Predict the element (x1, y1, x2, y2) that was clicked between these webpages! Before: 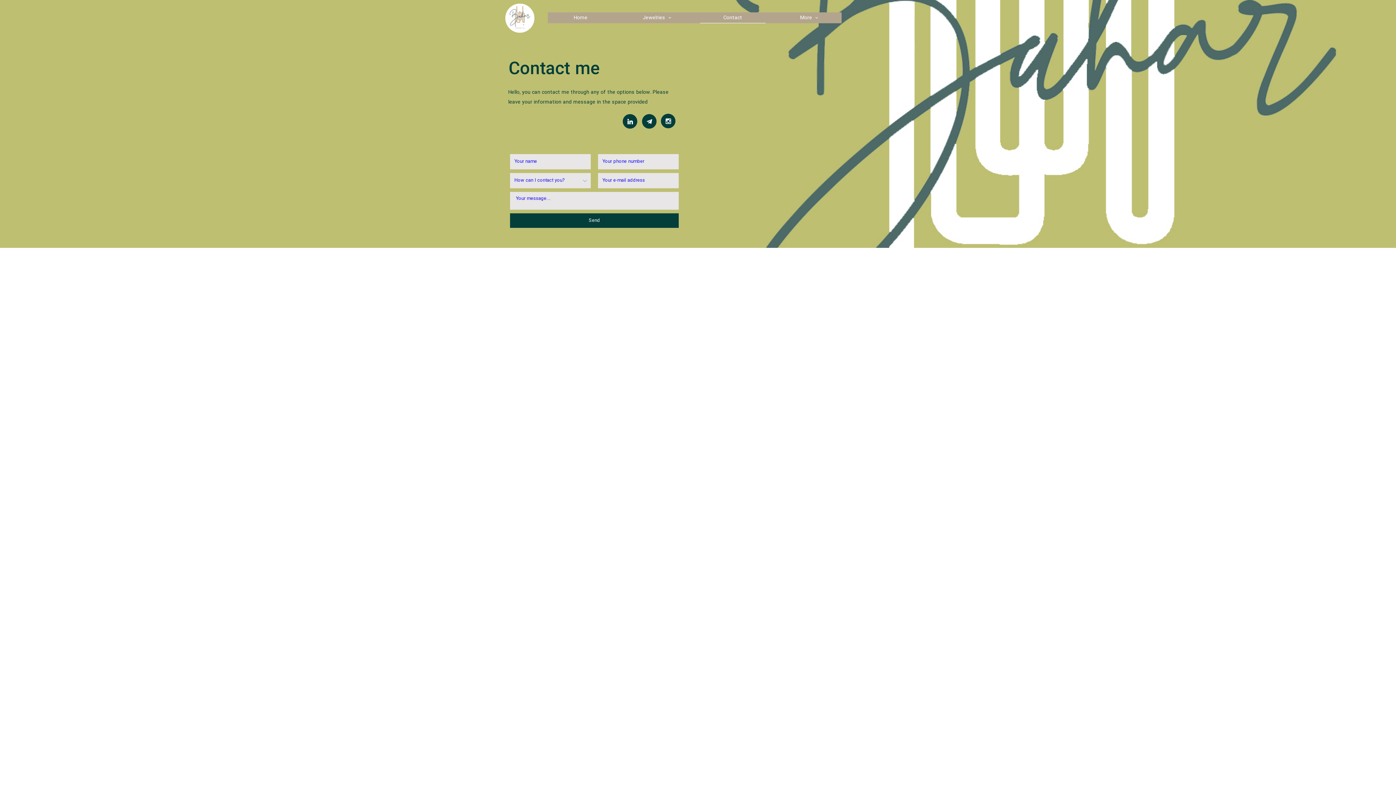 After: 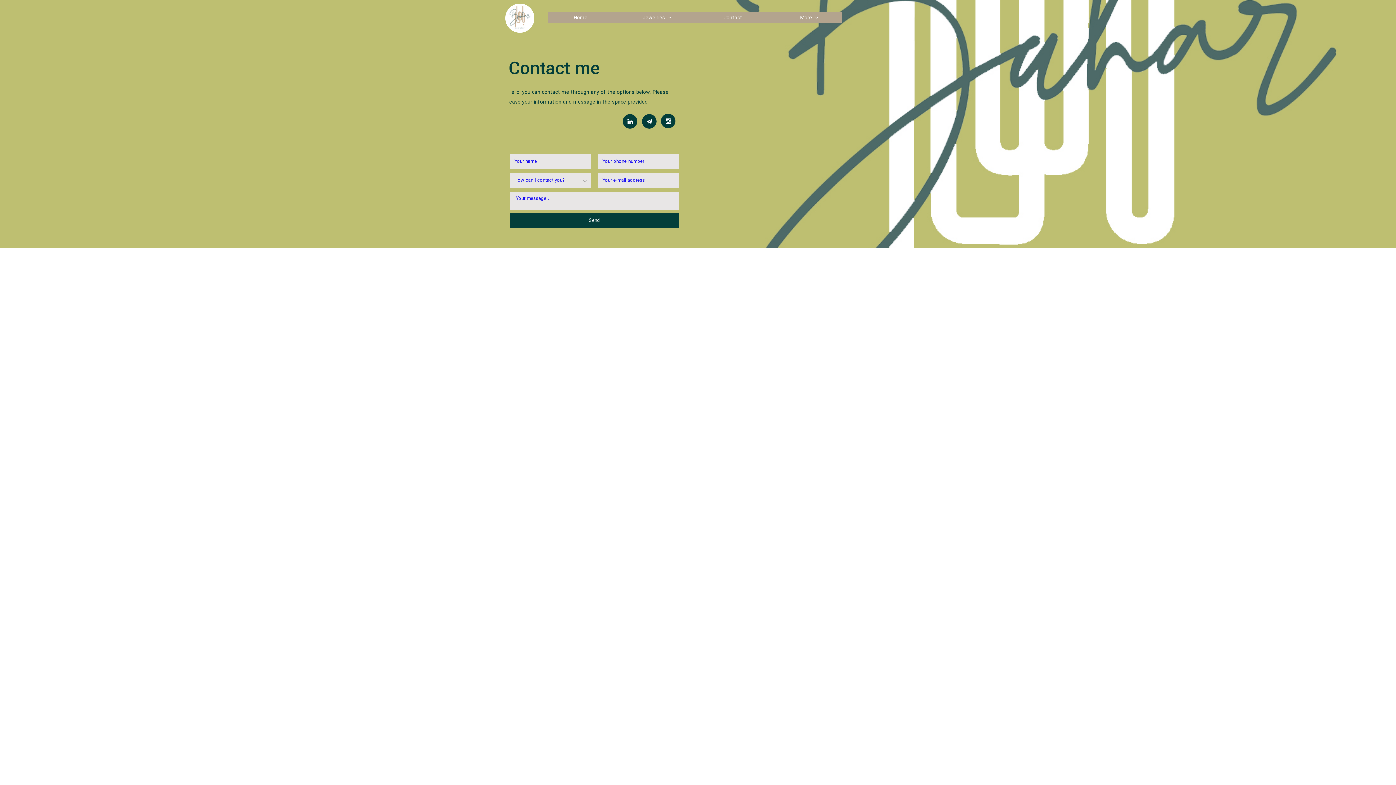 Action: bbox: (700, 12, 765, 23) label: Contact